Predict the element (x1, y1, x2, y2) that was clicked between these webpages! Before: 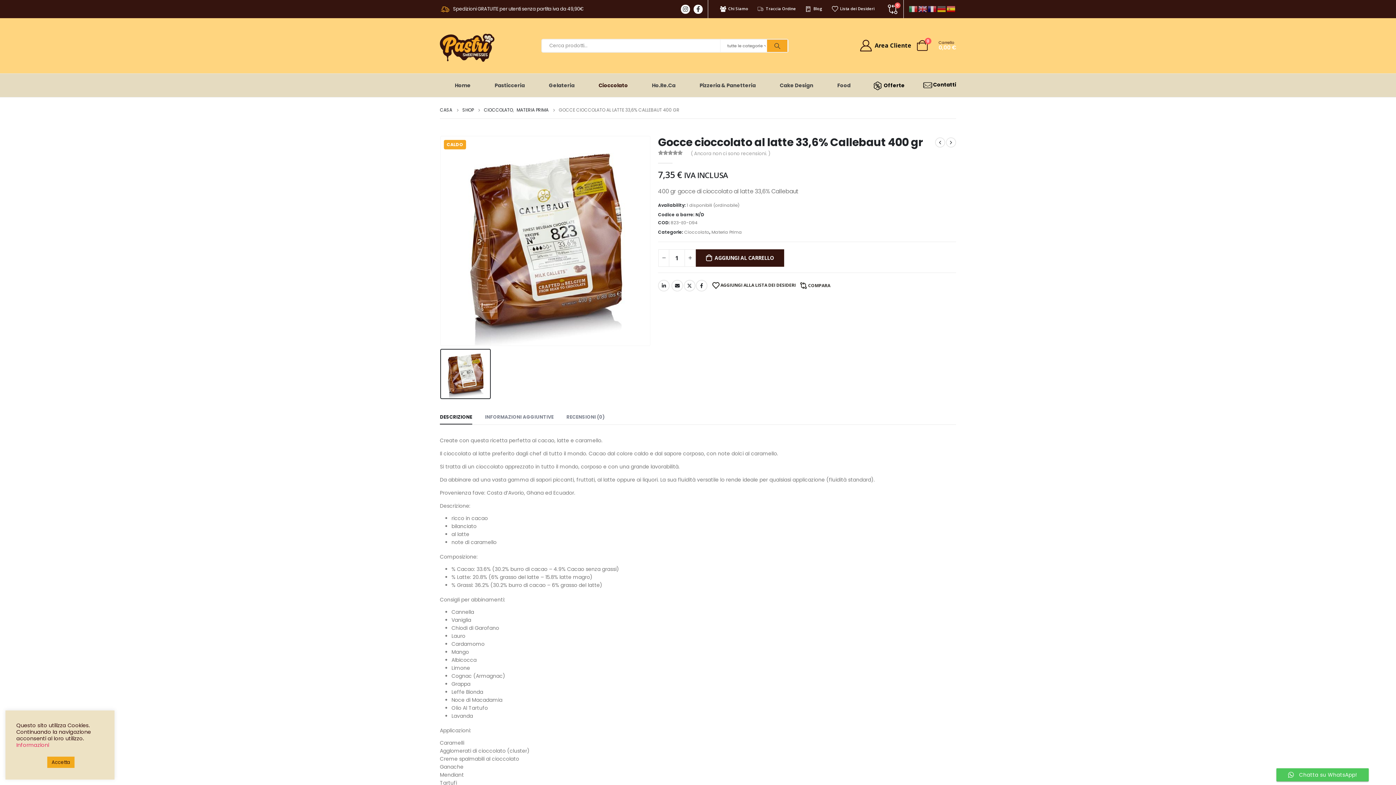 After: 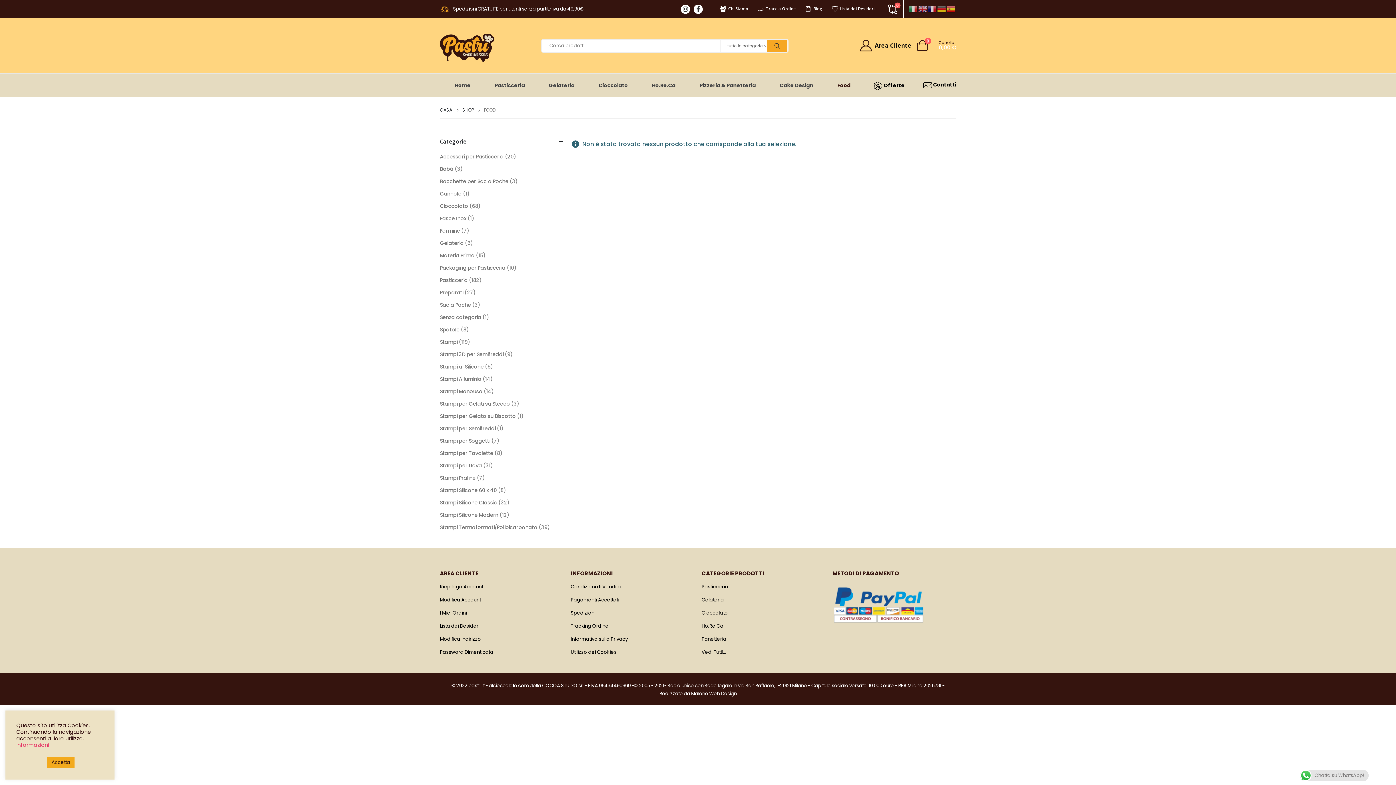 Action: label: Food bbox: (828, 73, 865, 96)